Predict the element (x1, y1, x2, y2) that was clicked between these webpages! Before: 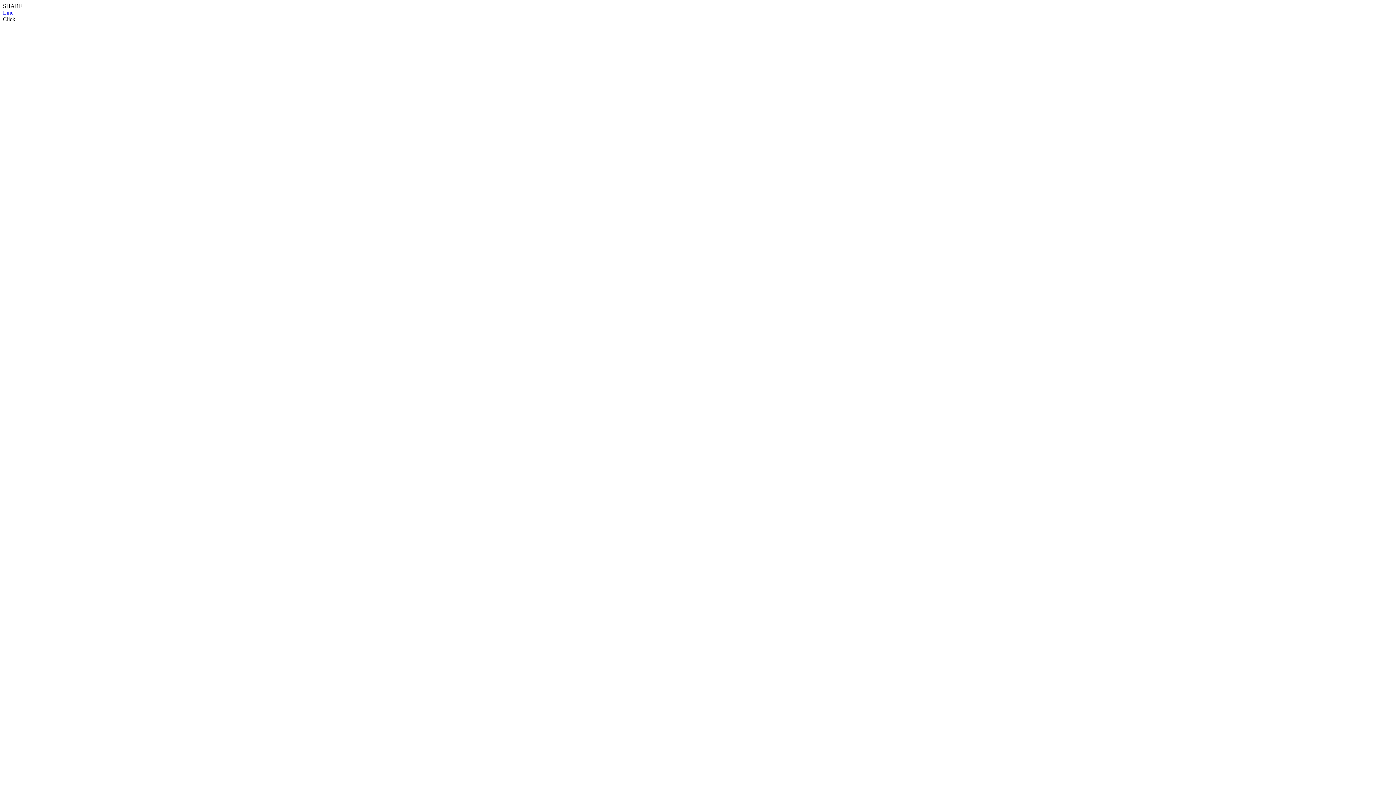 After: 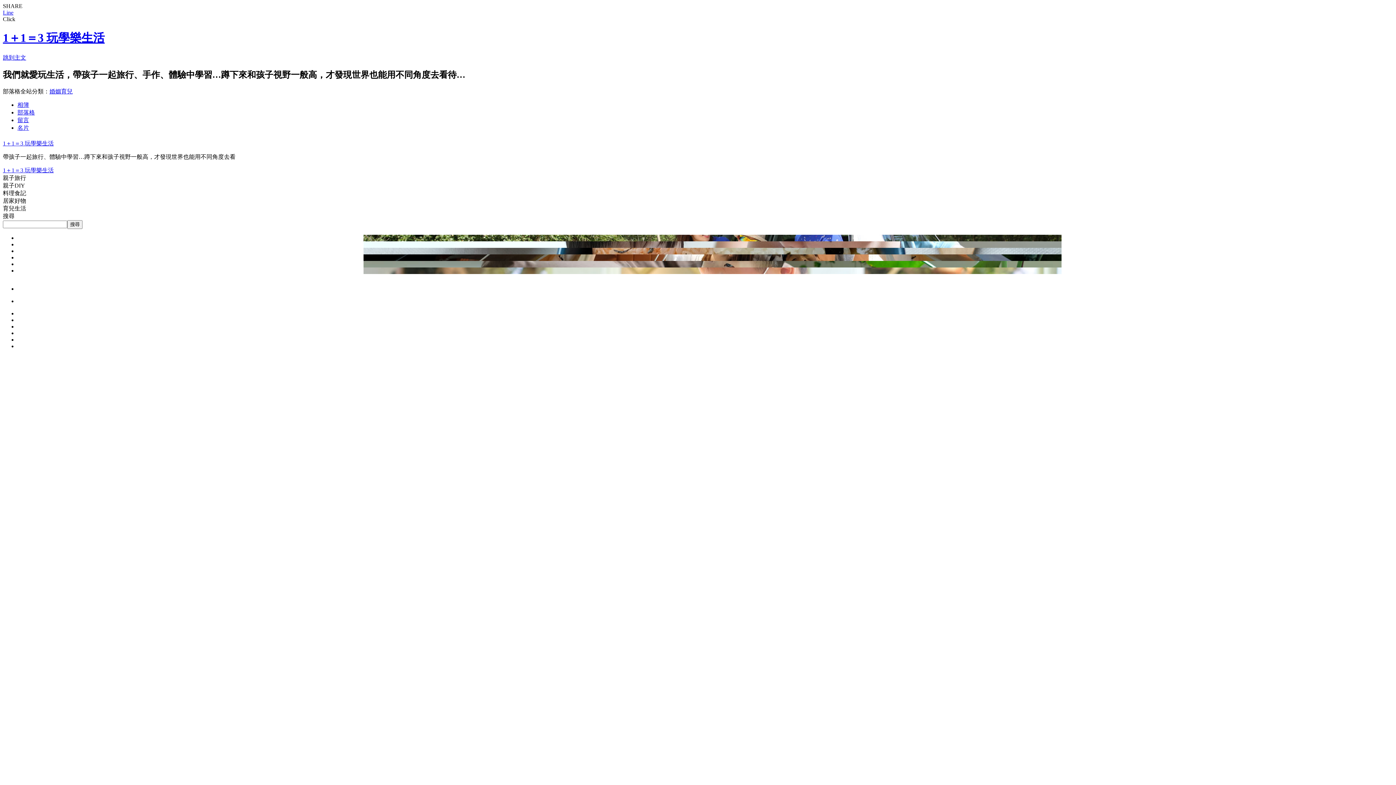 Action: label: Click bbox: (2, 16, 15, 22)